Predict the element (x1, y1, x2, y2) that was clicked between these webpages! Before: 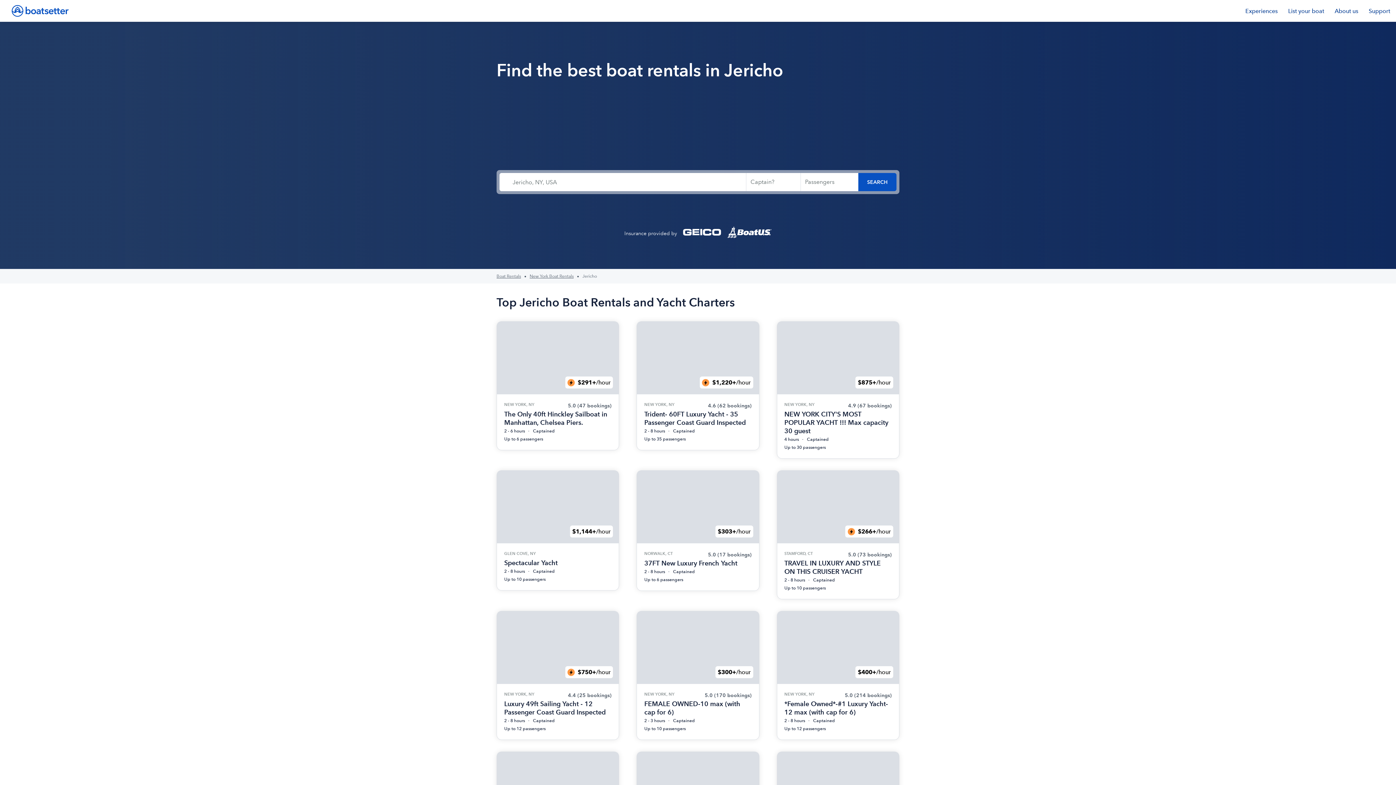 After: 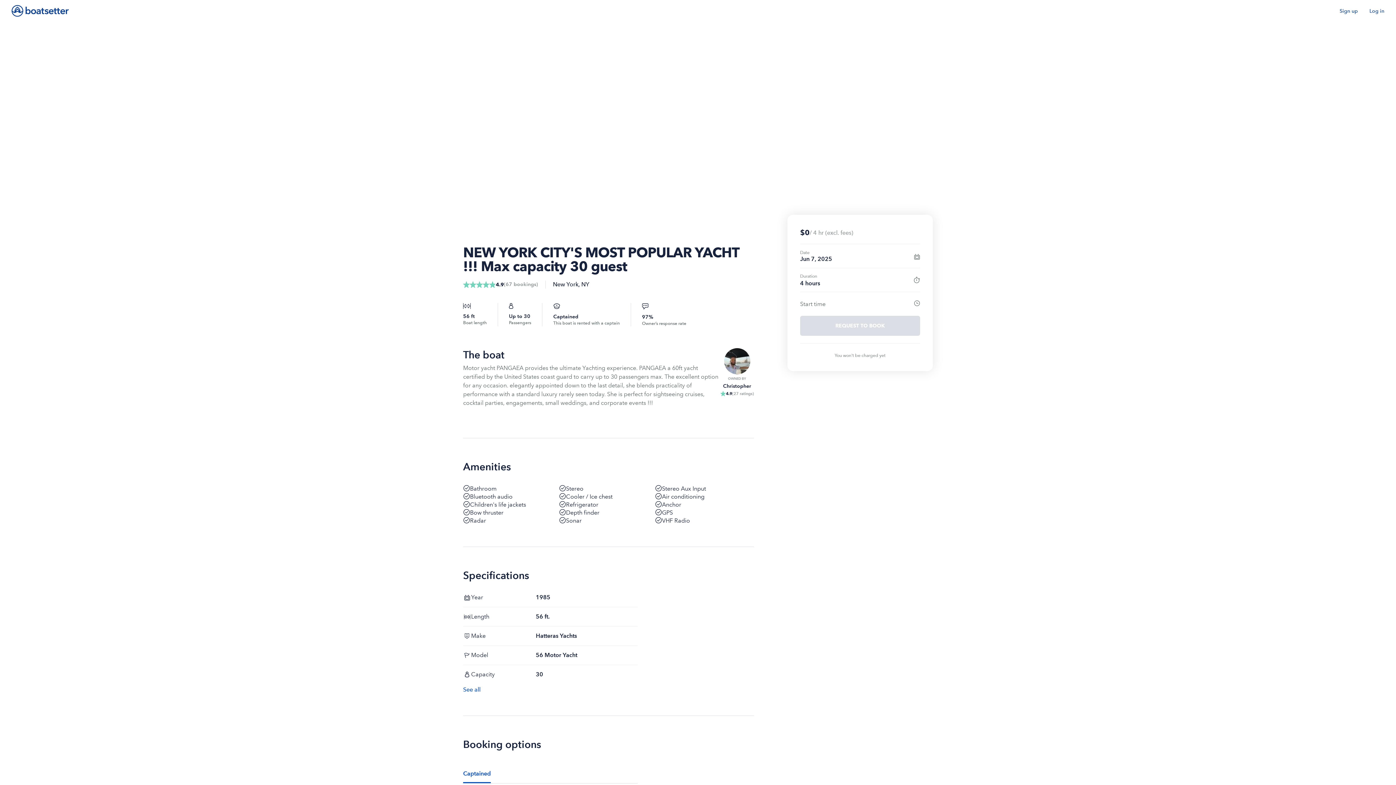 Action: label: $875+
/hour

NEW YORK, NY

4.9 (67 bookings)
NEW YORK CITY'S MOST POPULAR YACHT !!! Max capacity 30 guest
4 hours Captained
Up to 30 passengers bbox: (776, 321, 899, 458)